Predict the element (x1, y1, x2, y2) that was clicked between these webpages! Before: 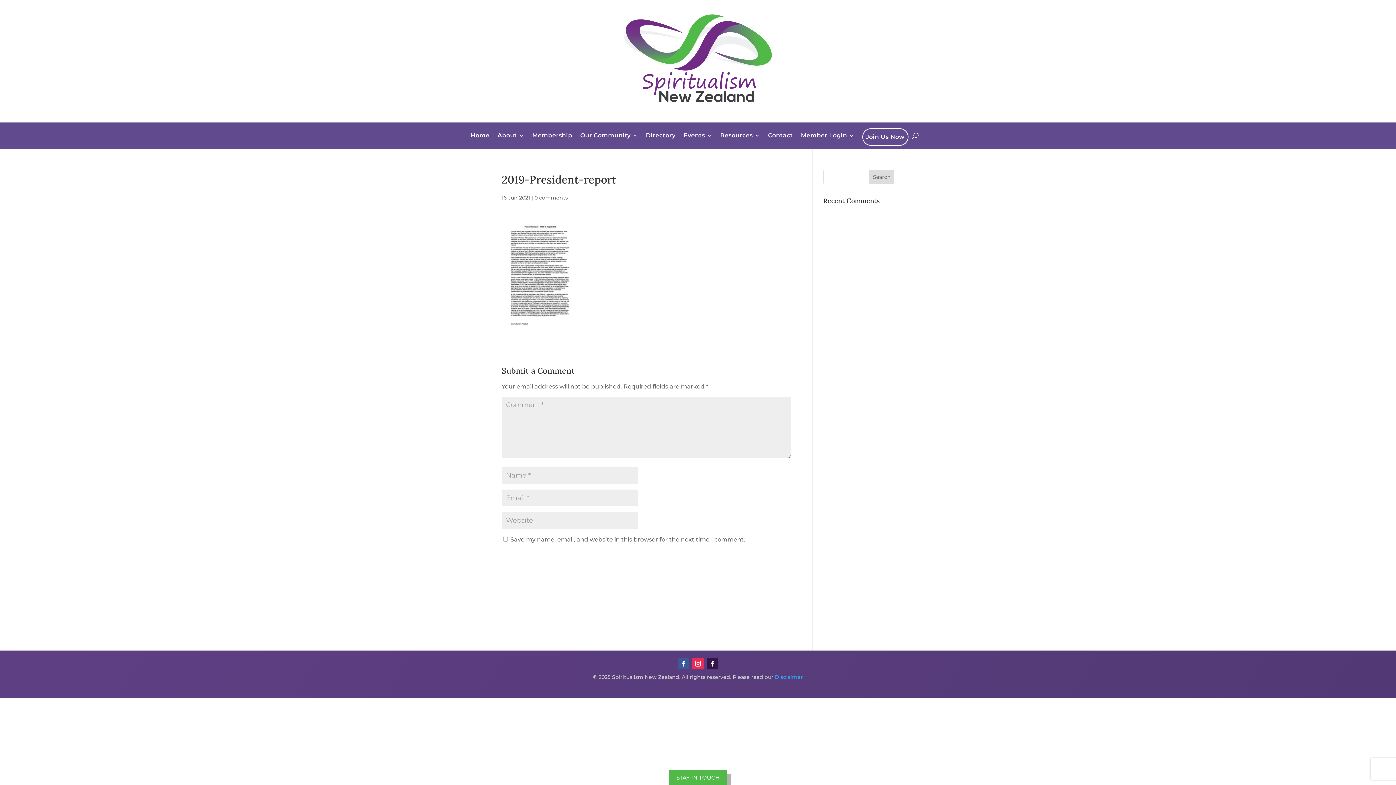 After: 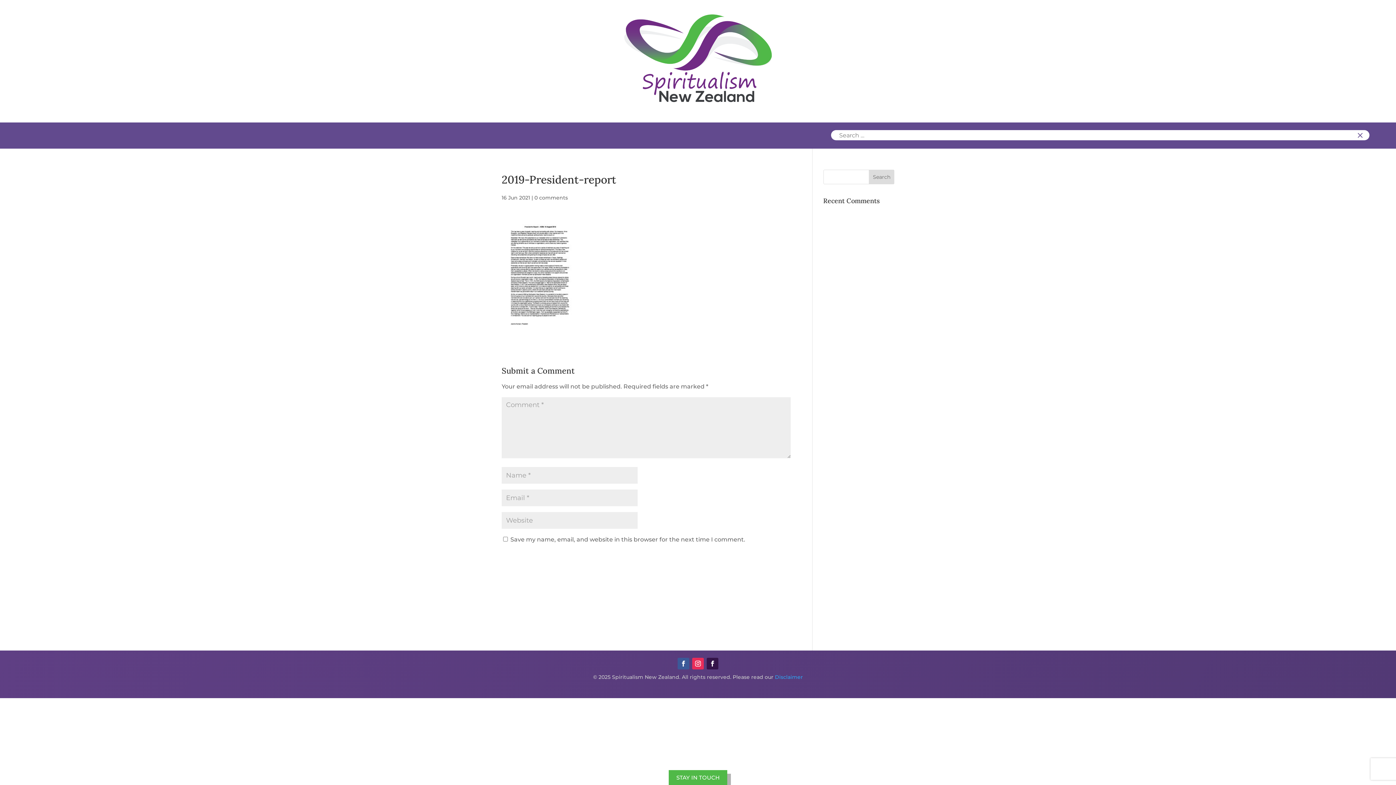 Action: bbox: (912, 125, 918, 145)